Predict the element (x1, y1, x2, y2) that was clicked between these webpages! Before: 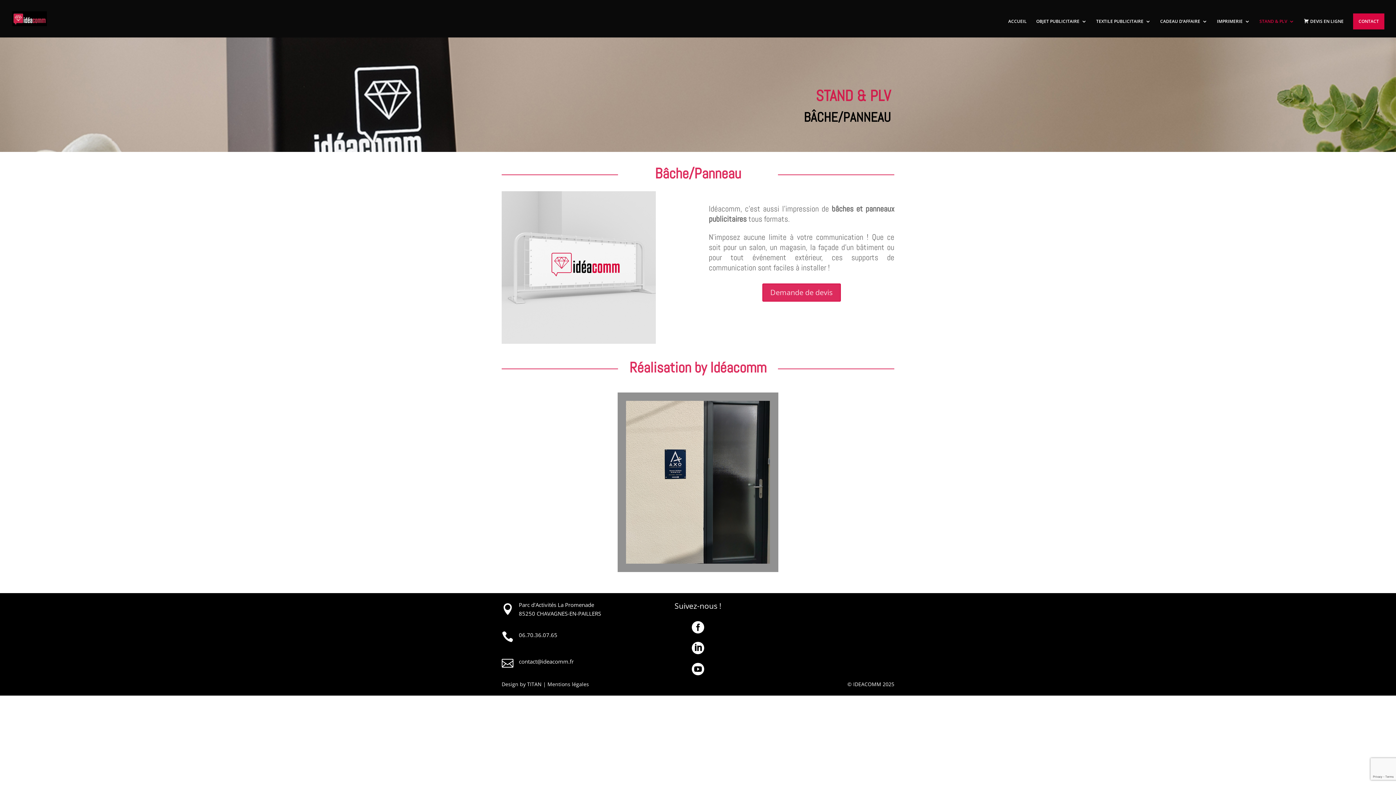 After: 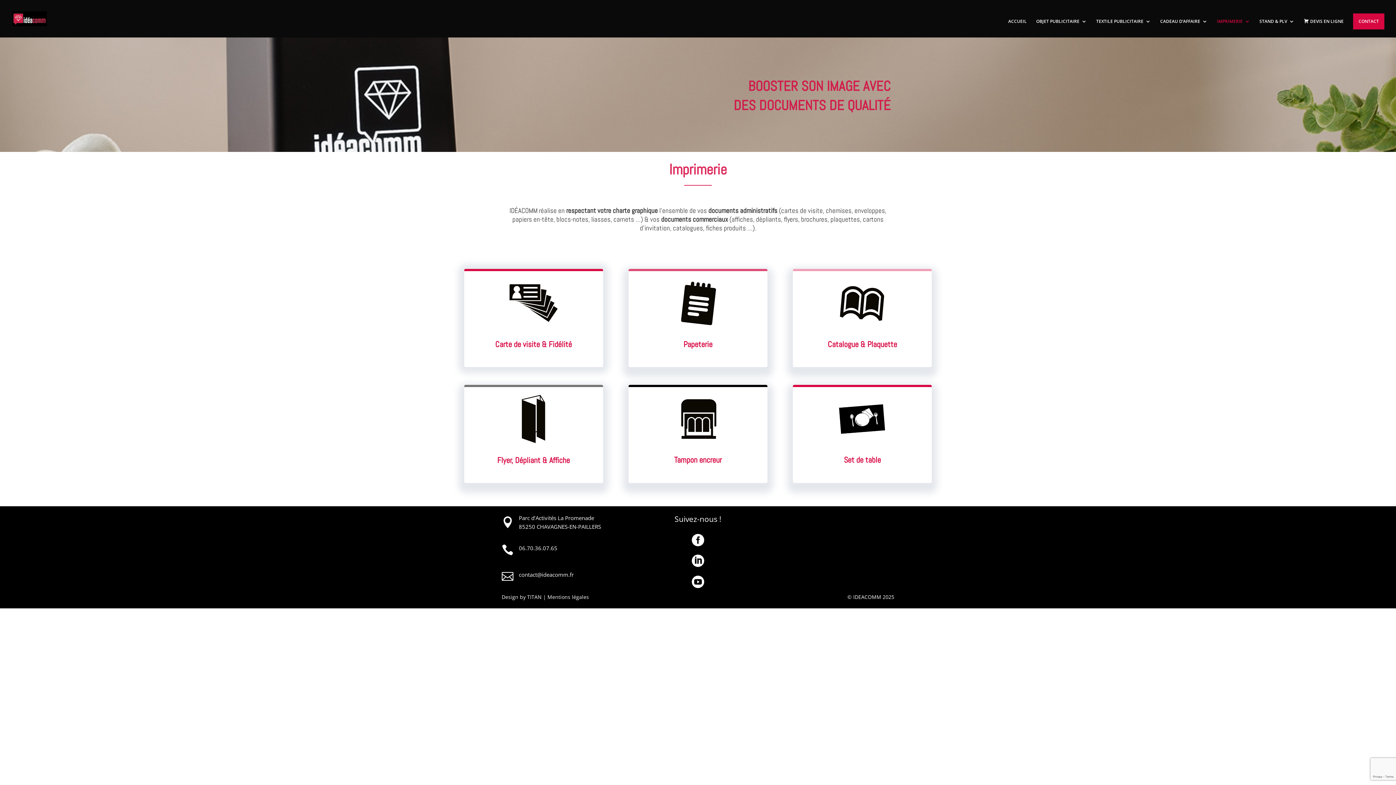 Action: label: IMPRIMERIE bbox: (1217, 18, 1250, 37)